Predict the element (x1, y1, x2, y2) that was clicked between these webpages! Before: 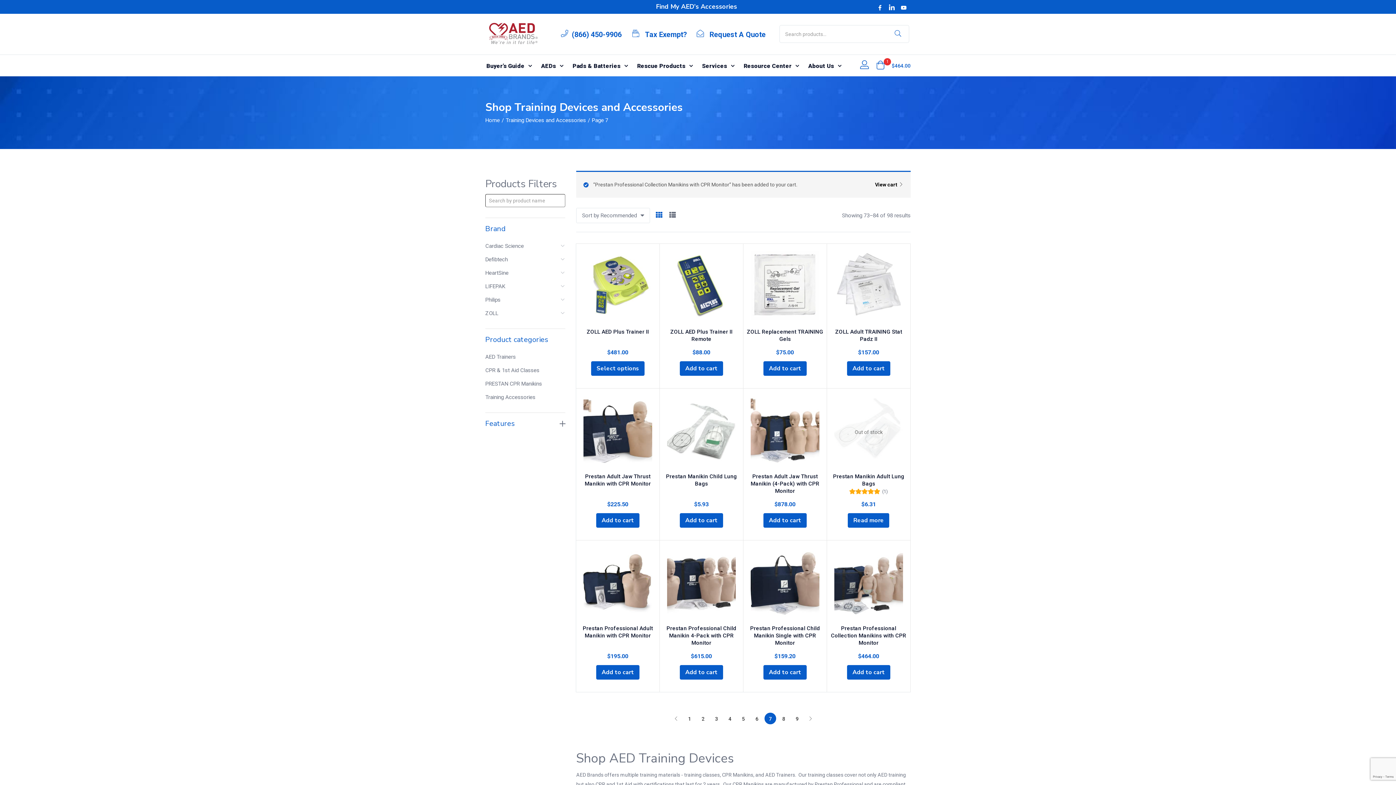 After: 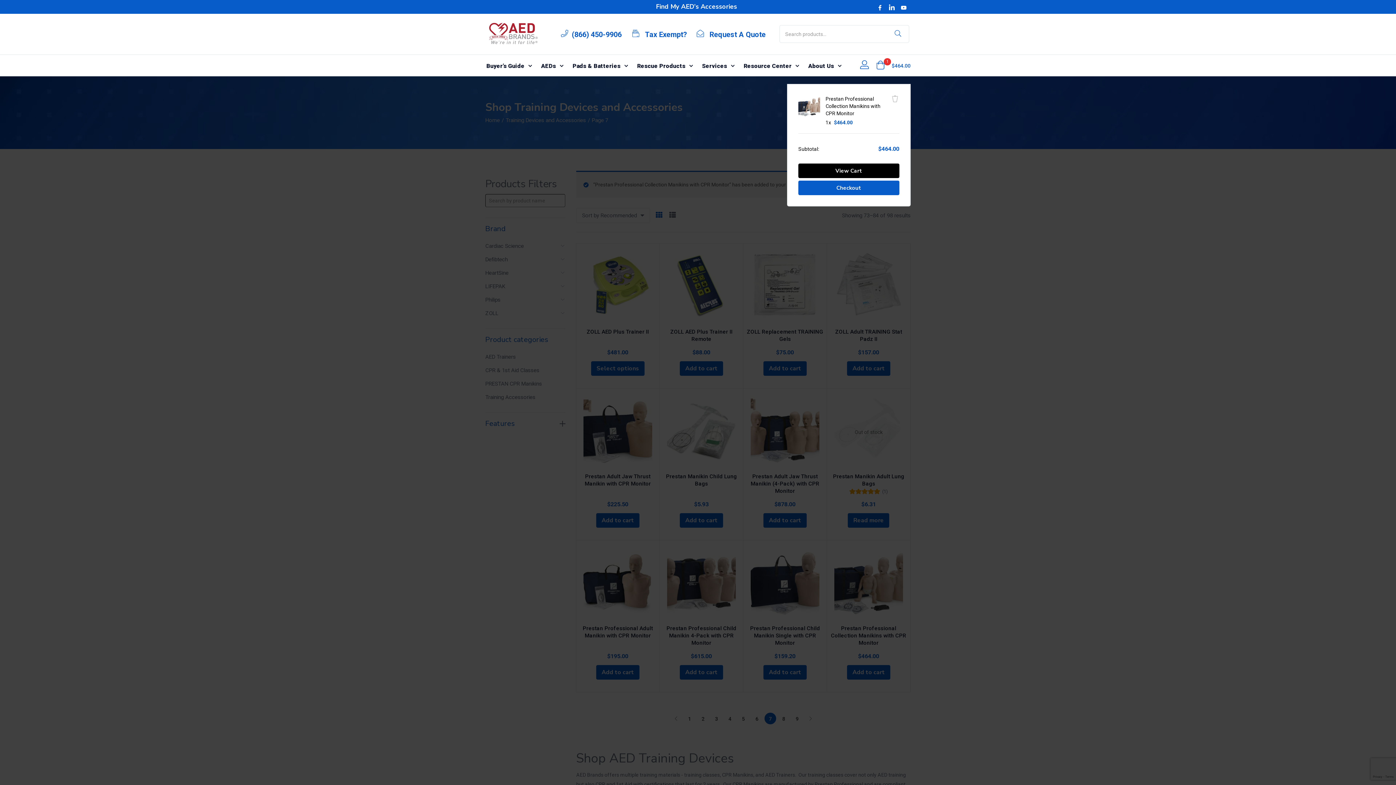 Action: bbox: (876, 60, 910, 70) label: 1
 
$464.00